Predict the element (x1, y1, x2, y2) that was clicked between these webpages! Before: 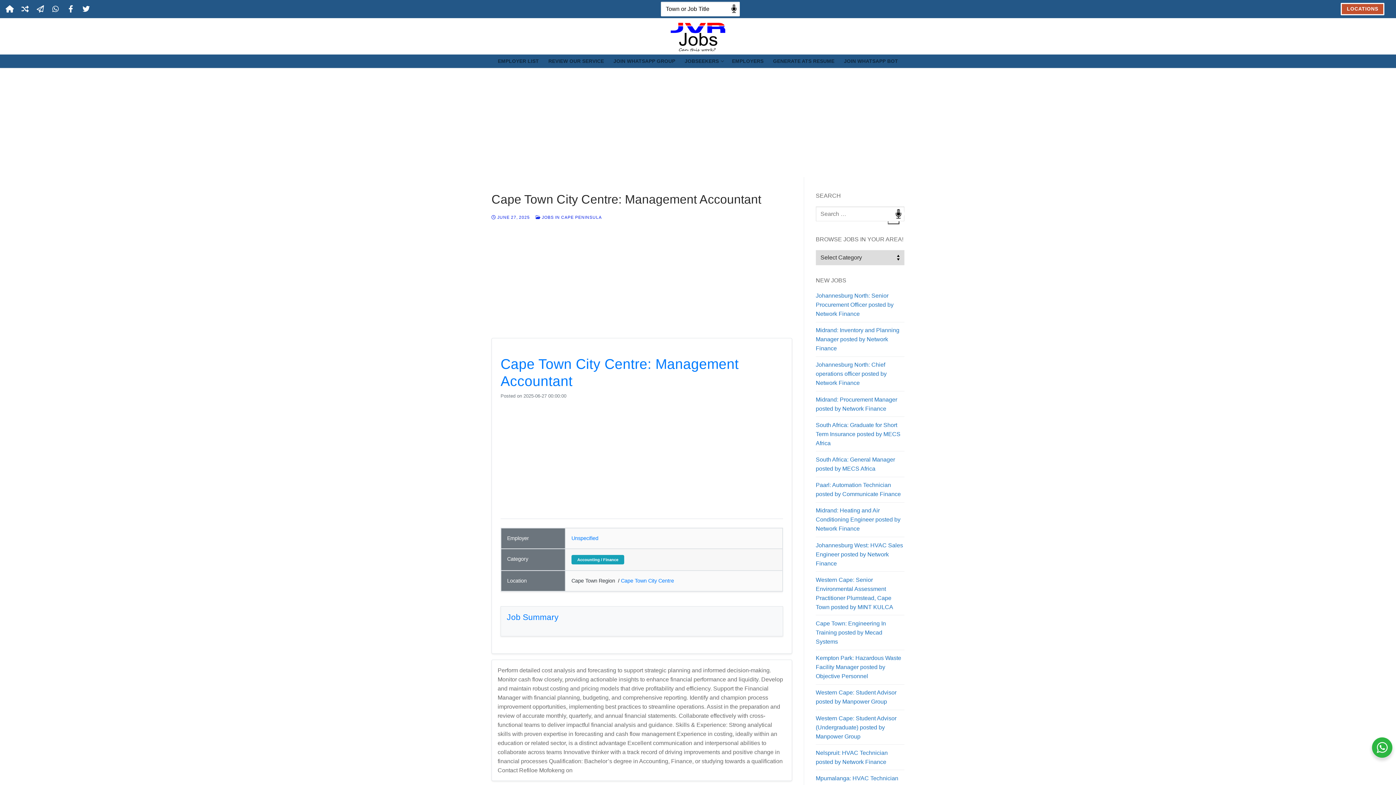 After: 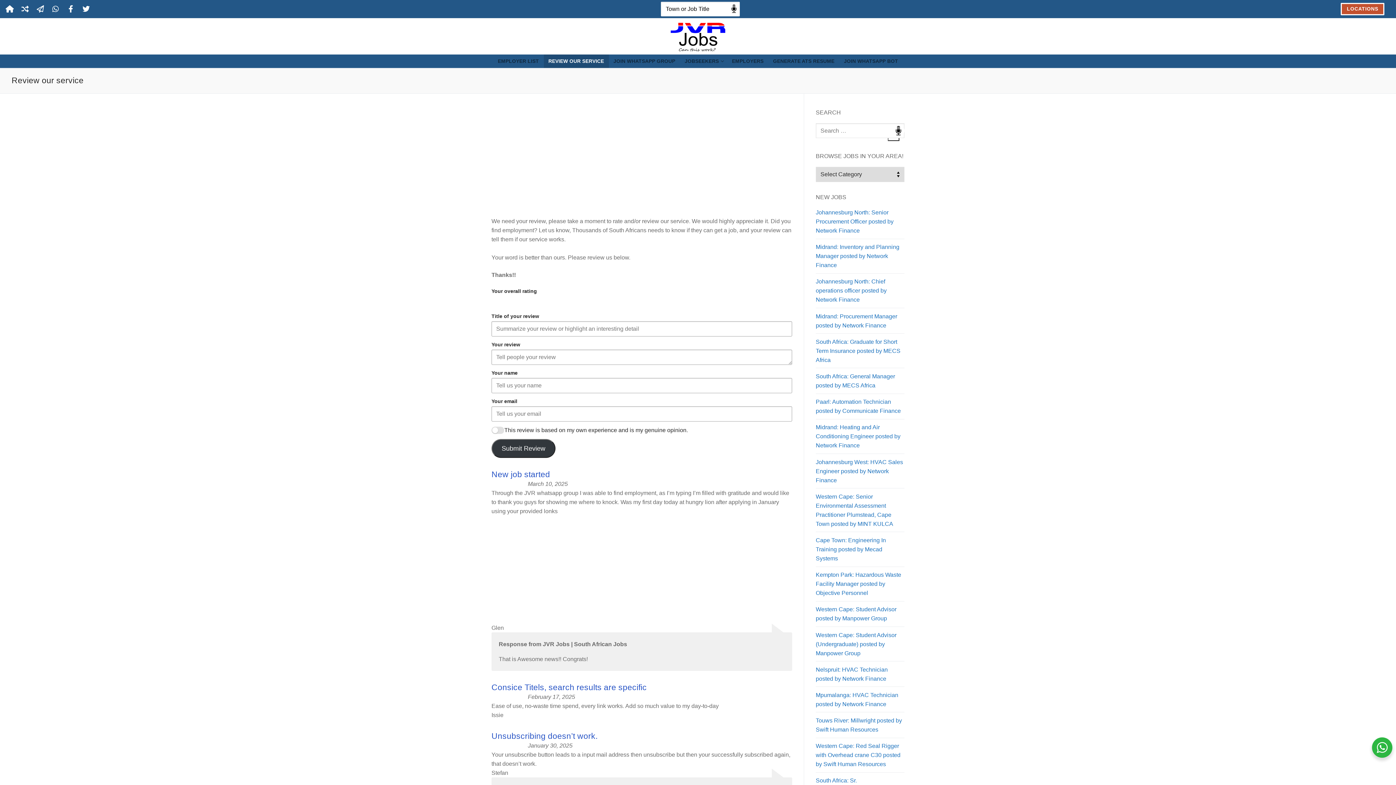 Action: bbox: (543, 54, 608, 68) label: REVIEW OUR SERVICE